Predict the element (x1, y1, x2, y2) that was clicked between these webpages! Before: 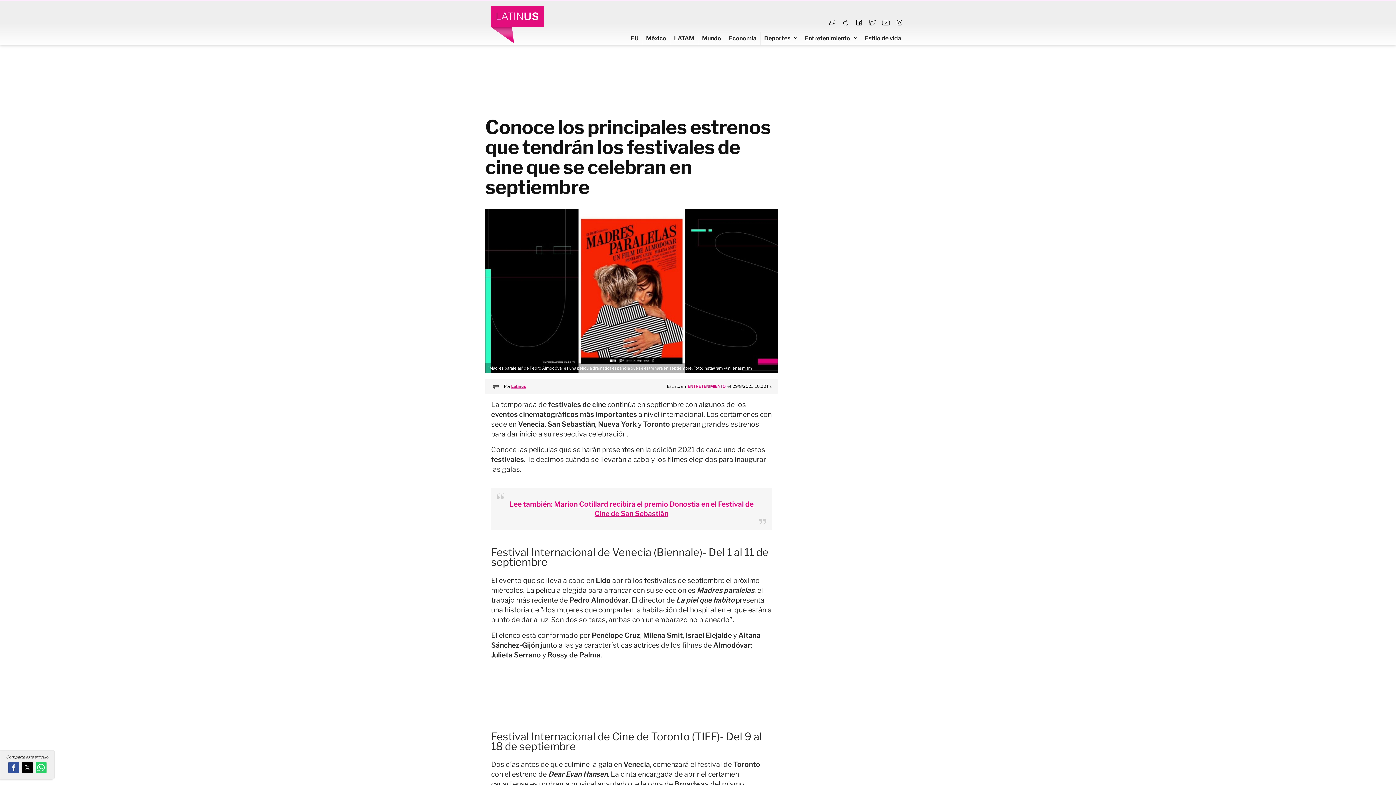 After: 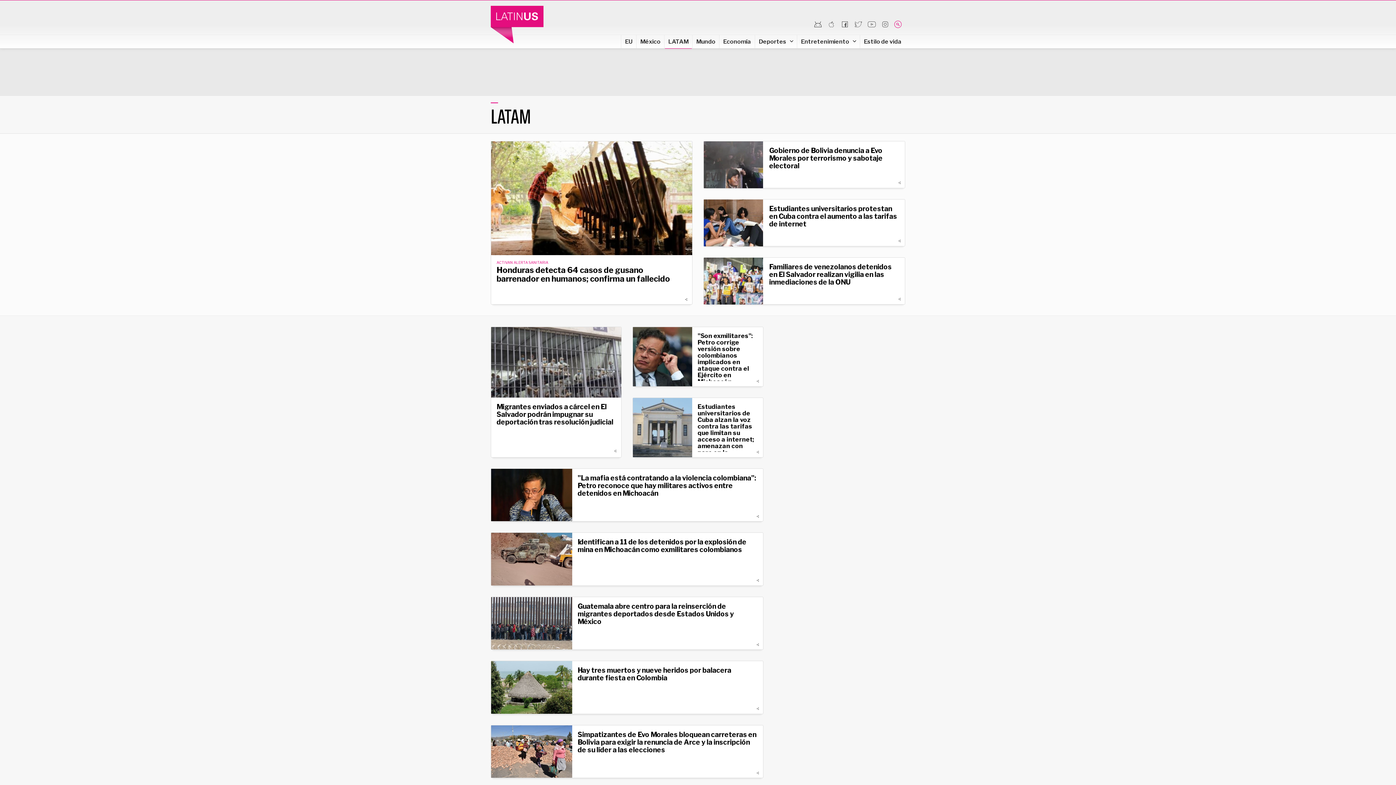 Action: label: LATAM bbox: (670, 31, 698, 44)